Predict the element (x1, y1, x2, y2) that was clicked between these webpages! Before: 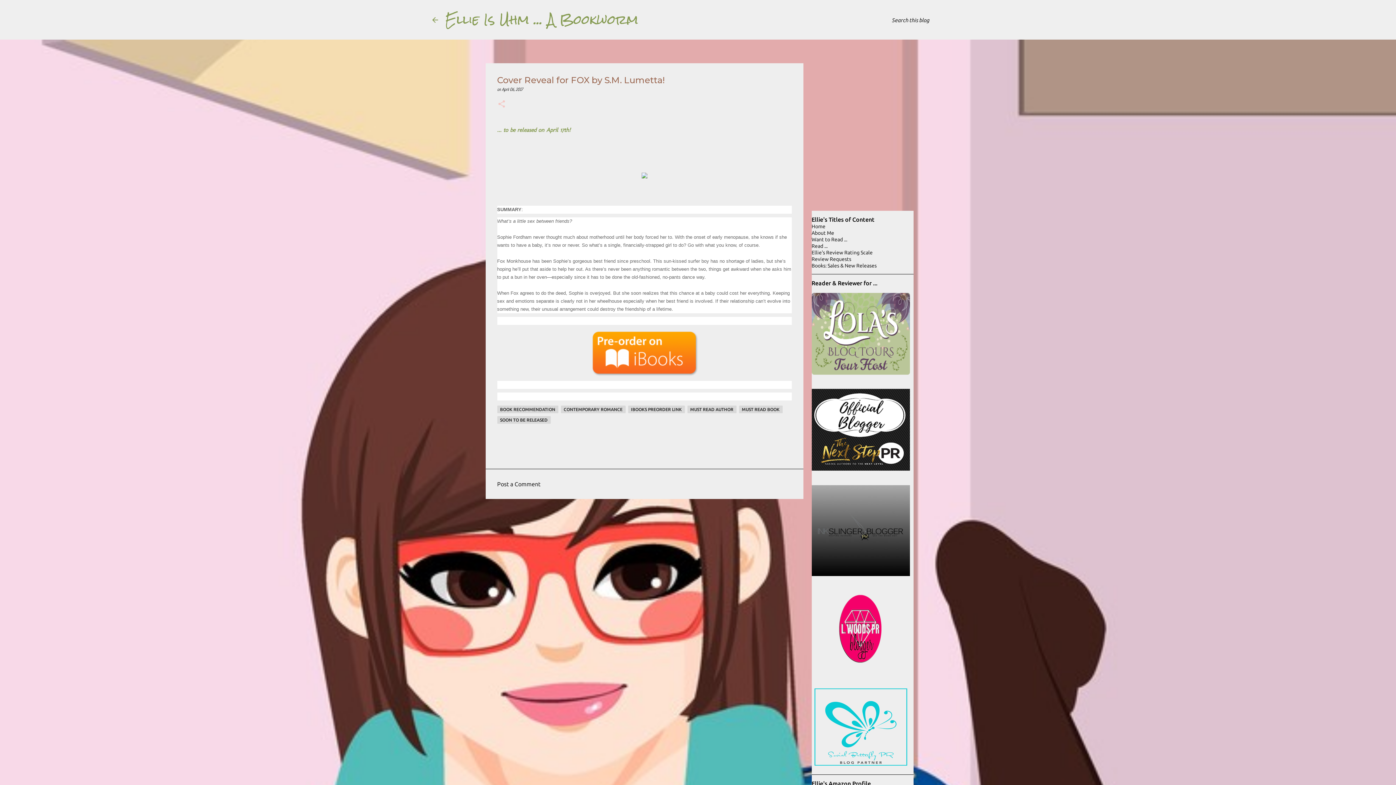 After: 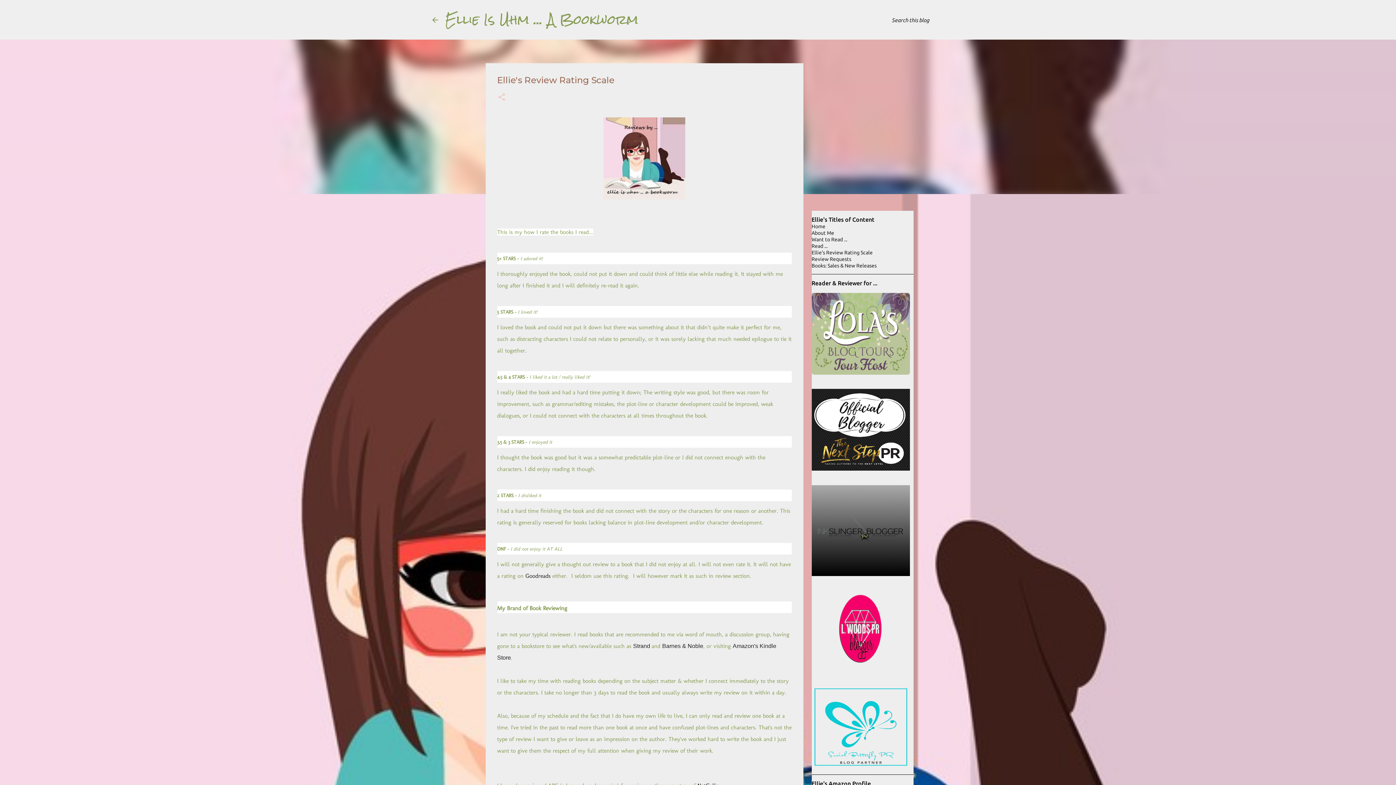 Action: label: Ellie's Review Rating Scale bbox: (811, 249, 872, 255)